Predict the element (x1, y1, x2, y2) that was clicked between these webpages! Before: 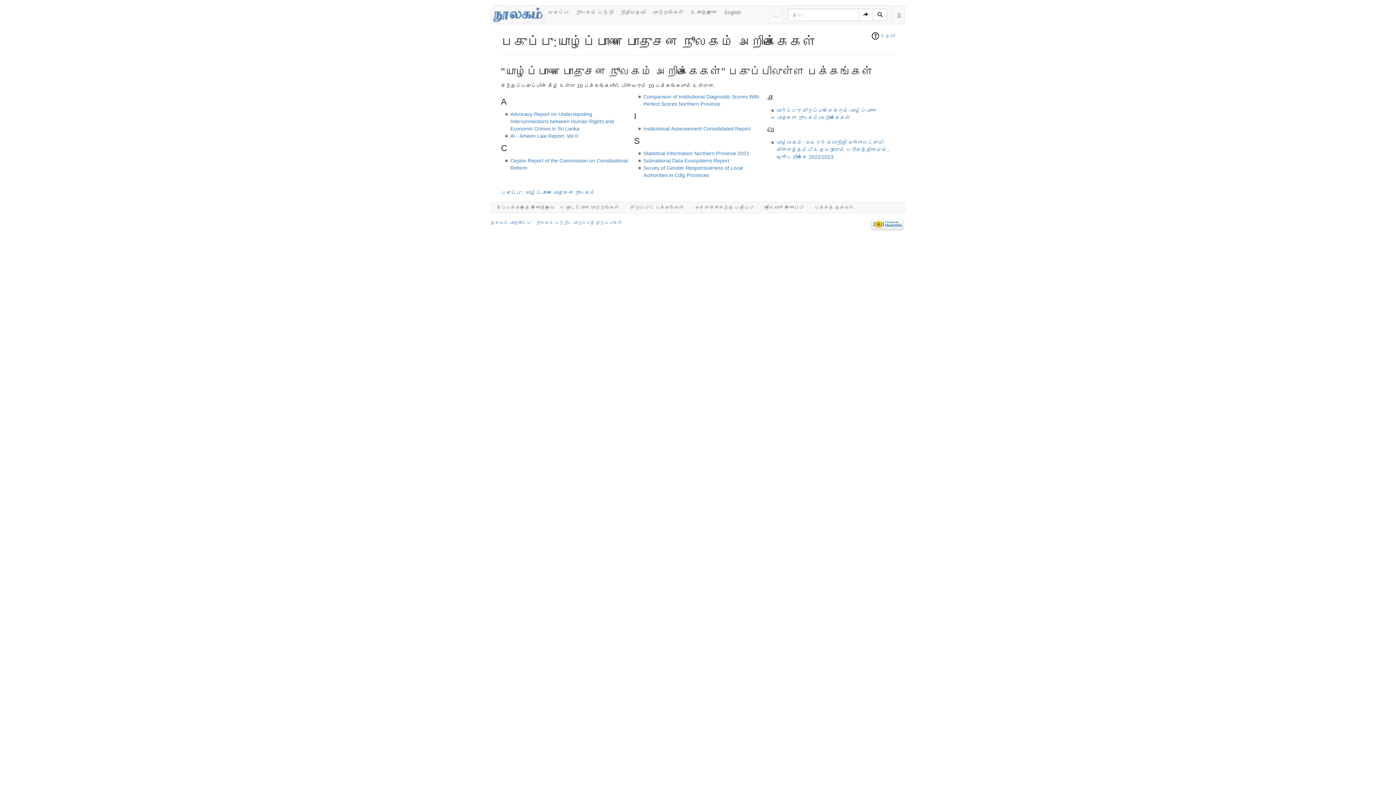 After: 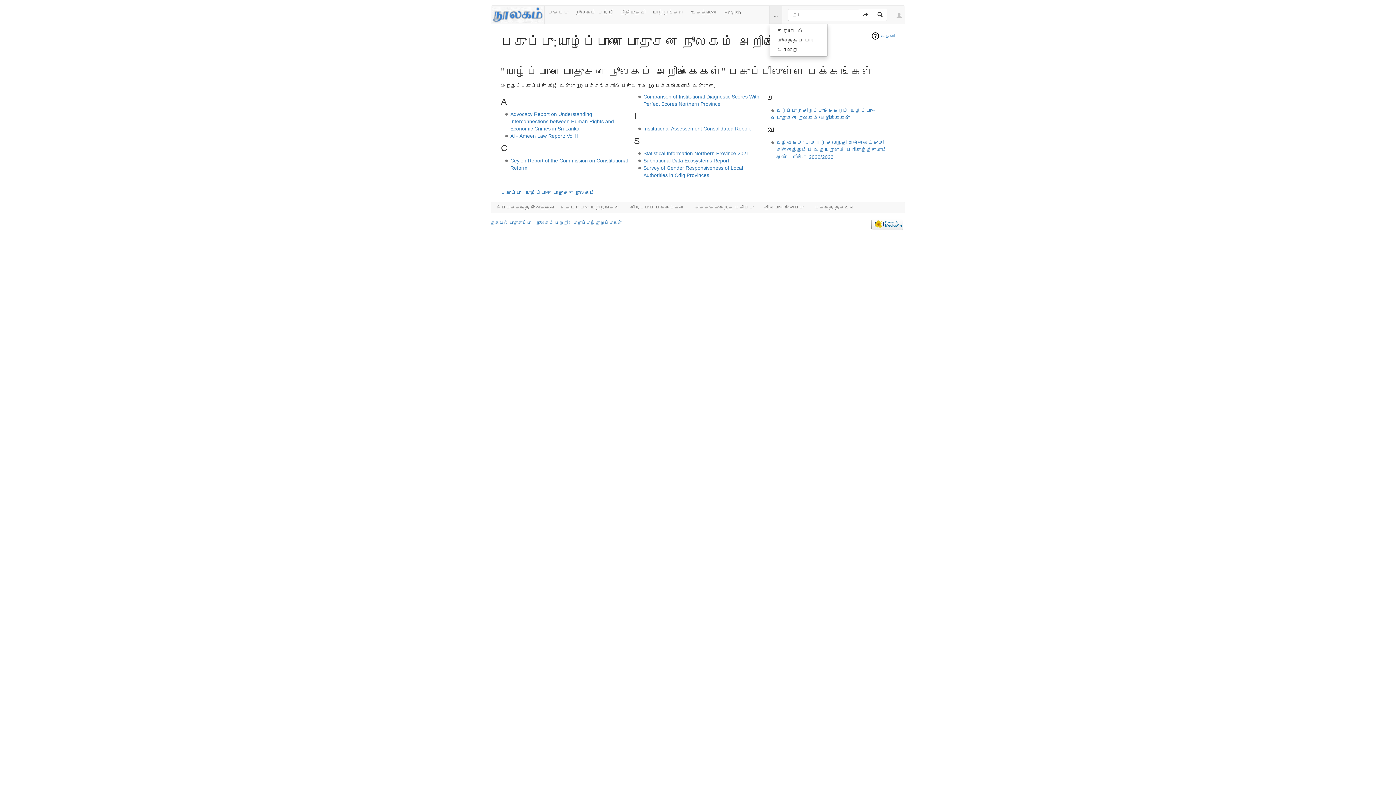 Action: label: ... bbox: (769, 5, 782, 24)